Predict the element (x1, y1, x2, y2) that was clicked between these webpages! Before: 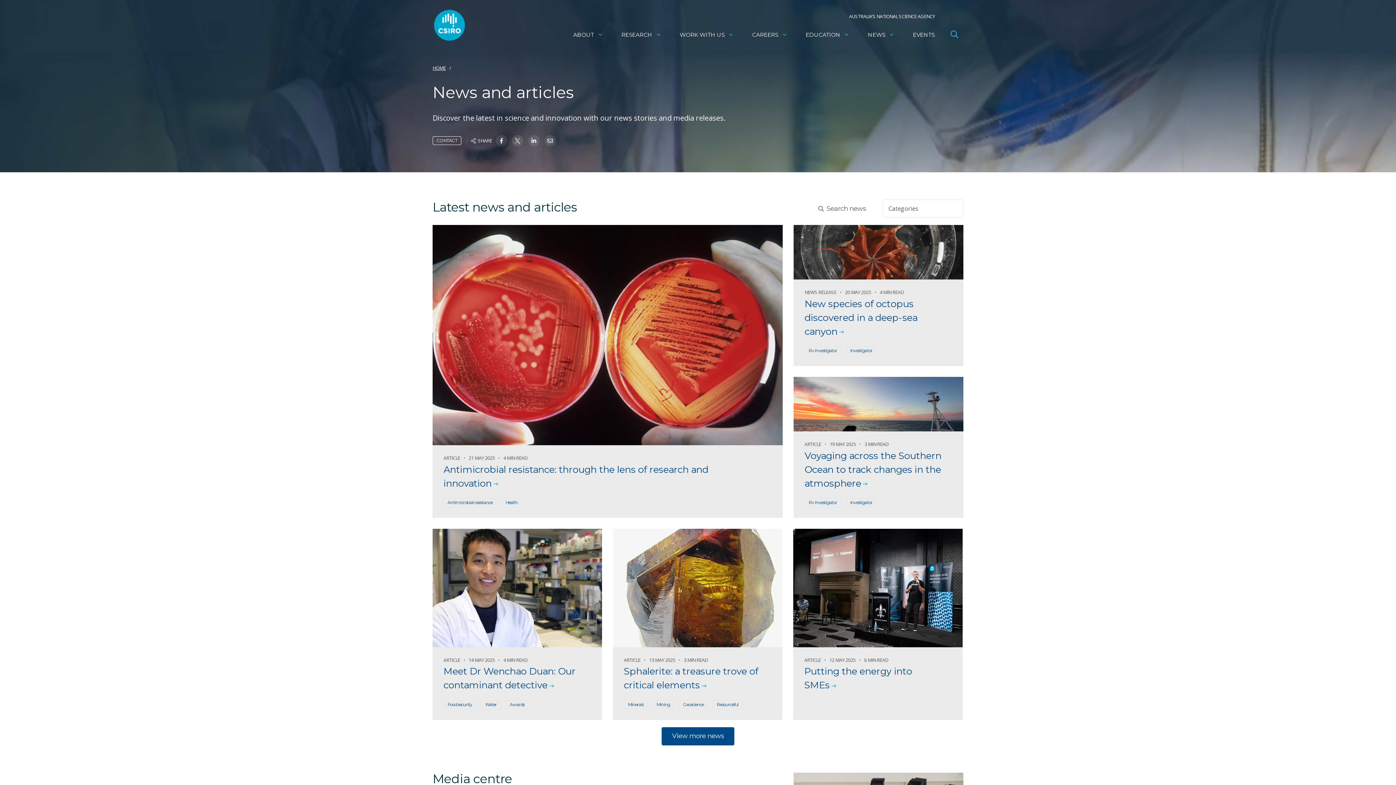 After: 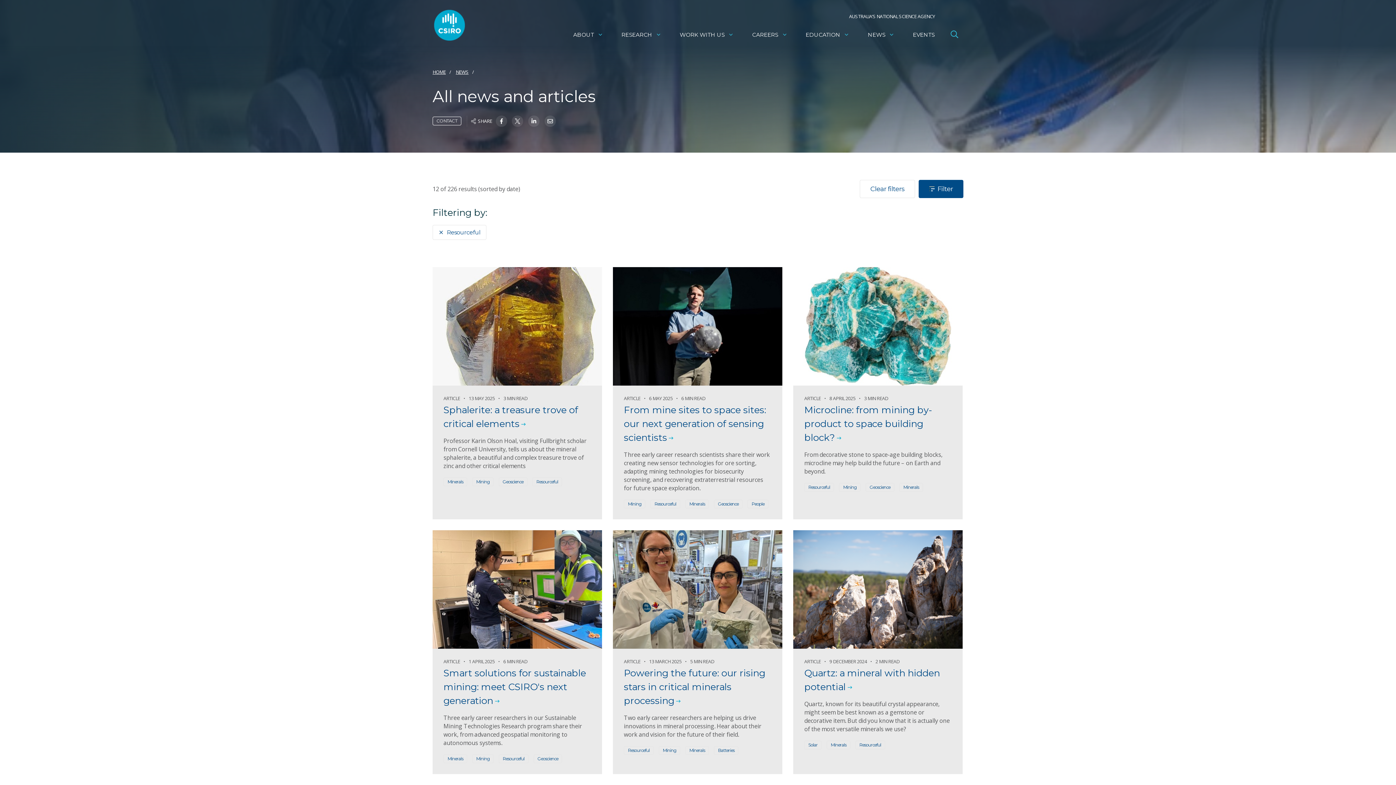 Action: bbox: (712, 700, 742, 709) label: Resourceful